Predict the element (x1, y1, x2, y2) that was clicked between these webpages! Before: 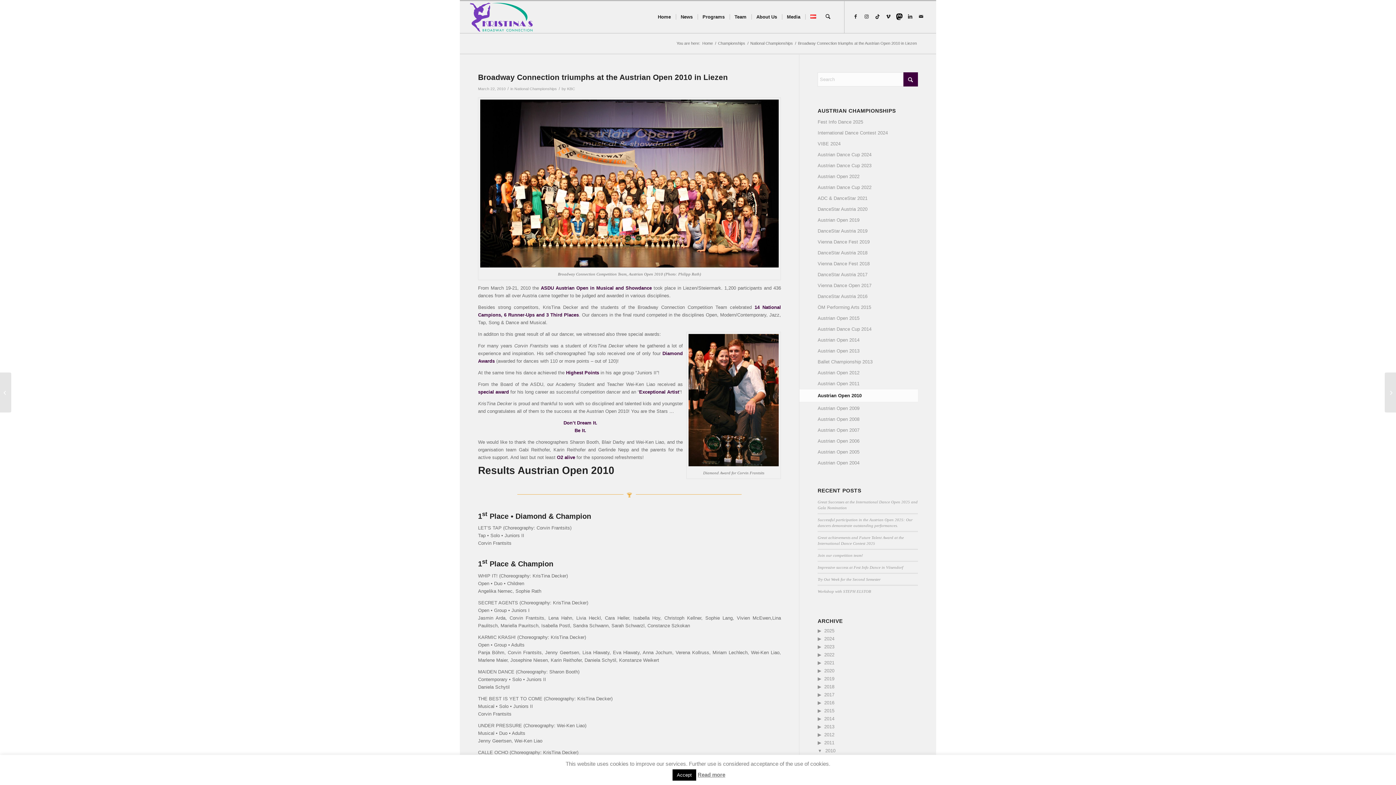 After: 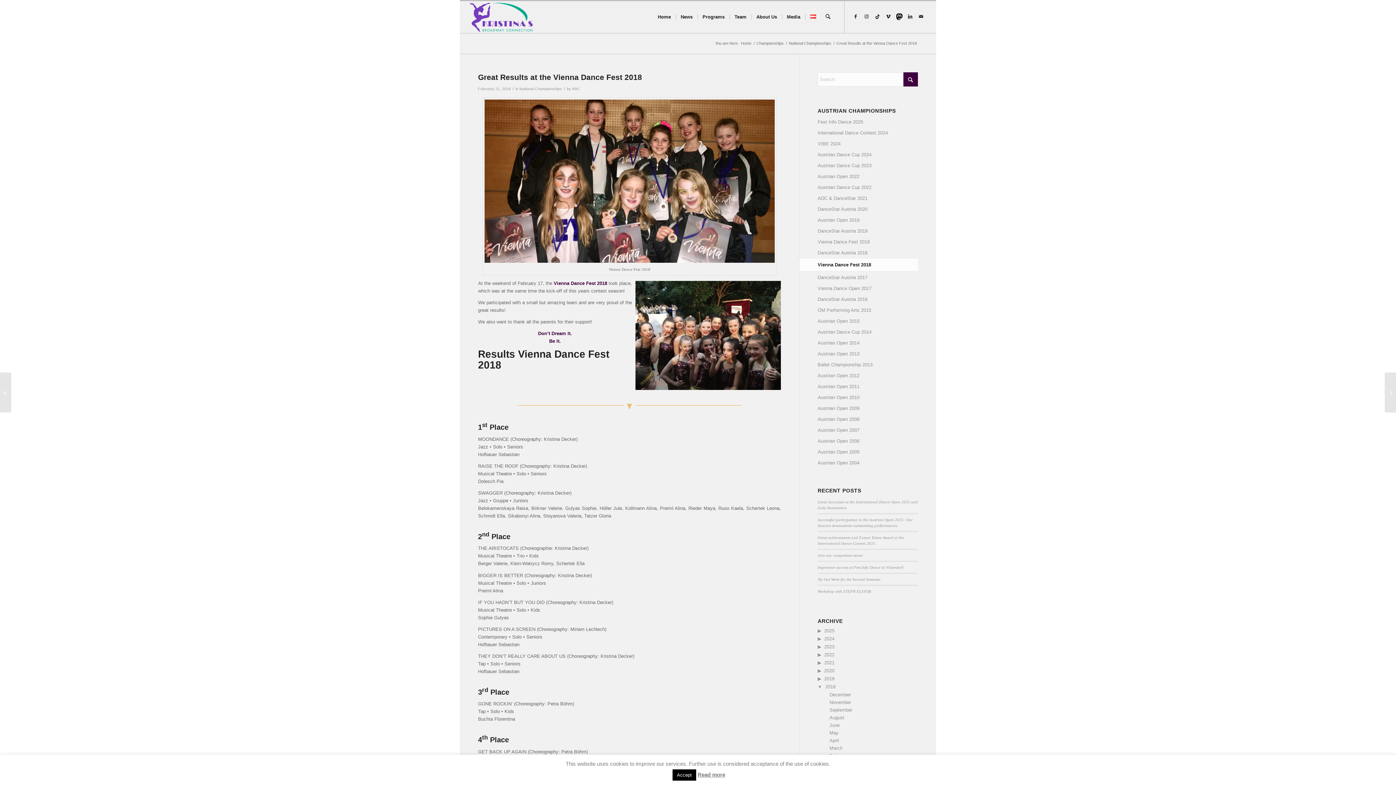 Action: bbox: (817, 258, 918, 269) label: Vienna Dance Fest 2018